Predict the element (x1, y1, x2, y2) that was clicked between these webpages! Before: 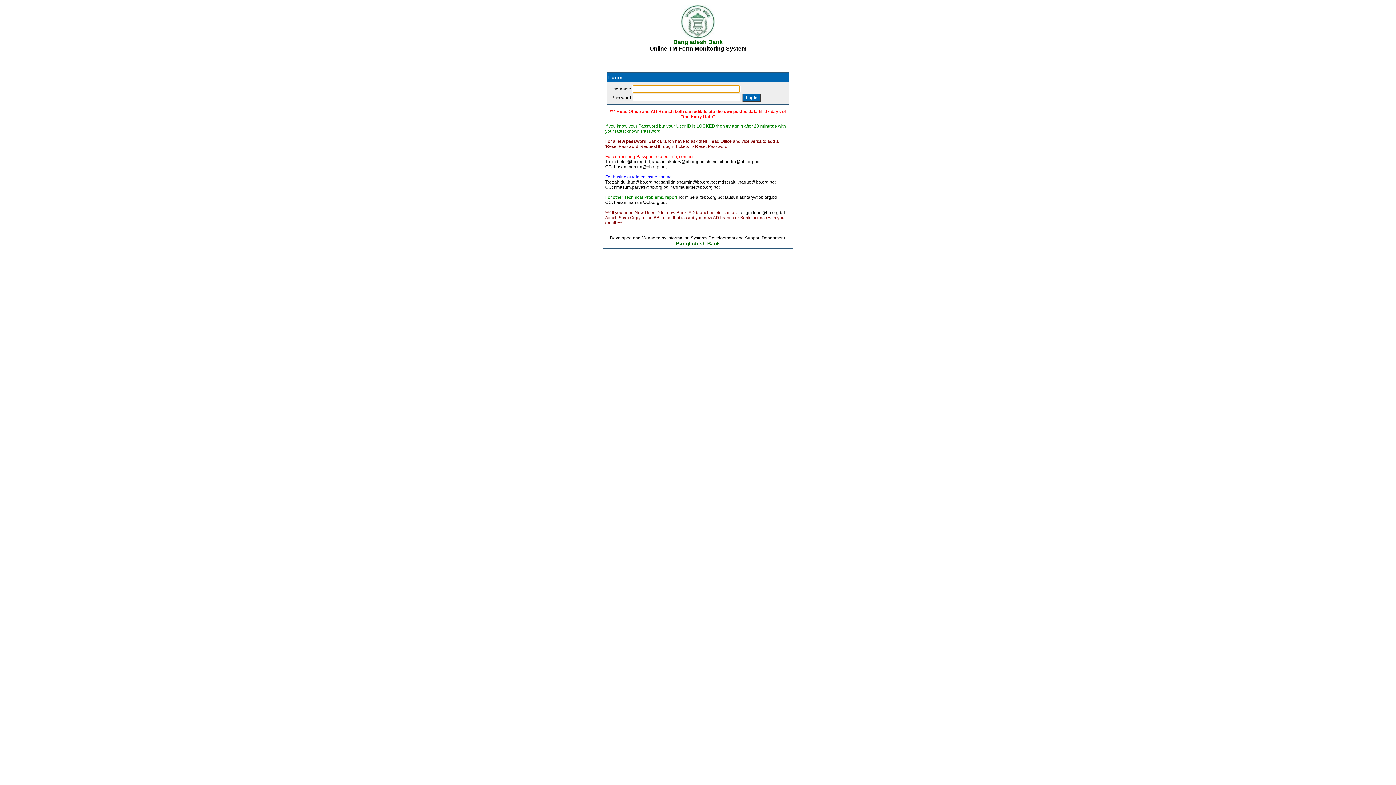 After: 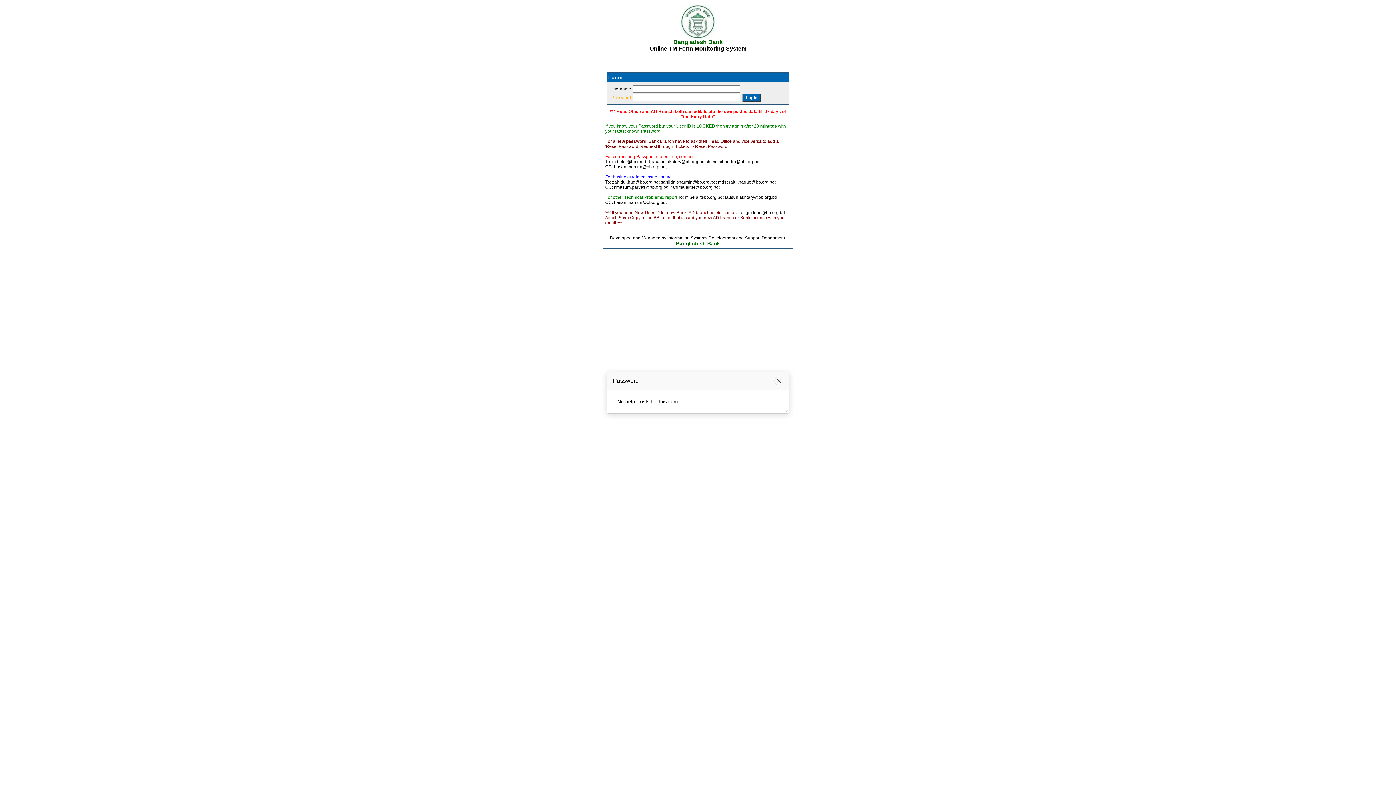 Action: label: Password bbox: (611, 95, 631, 100)